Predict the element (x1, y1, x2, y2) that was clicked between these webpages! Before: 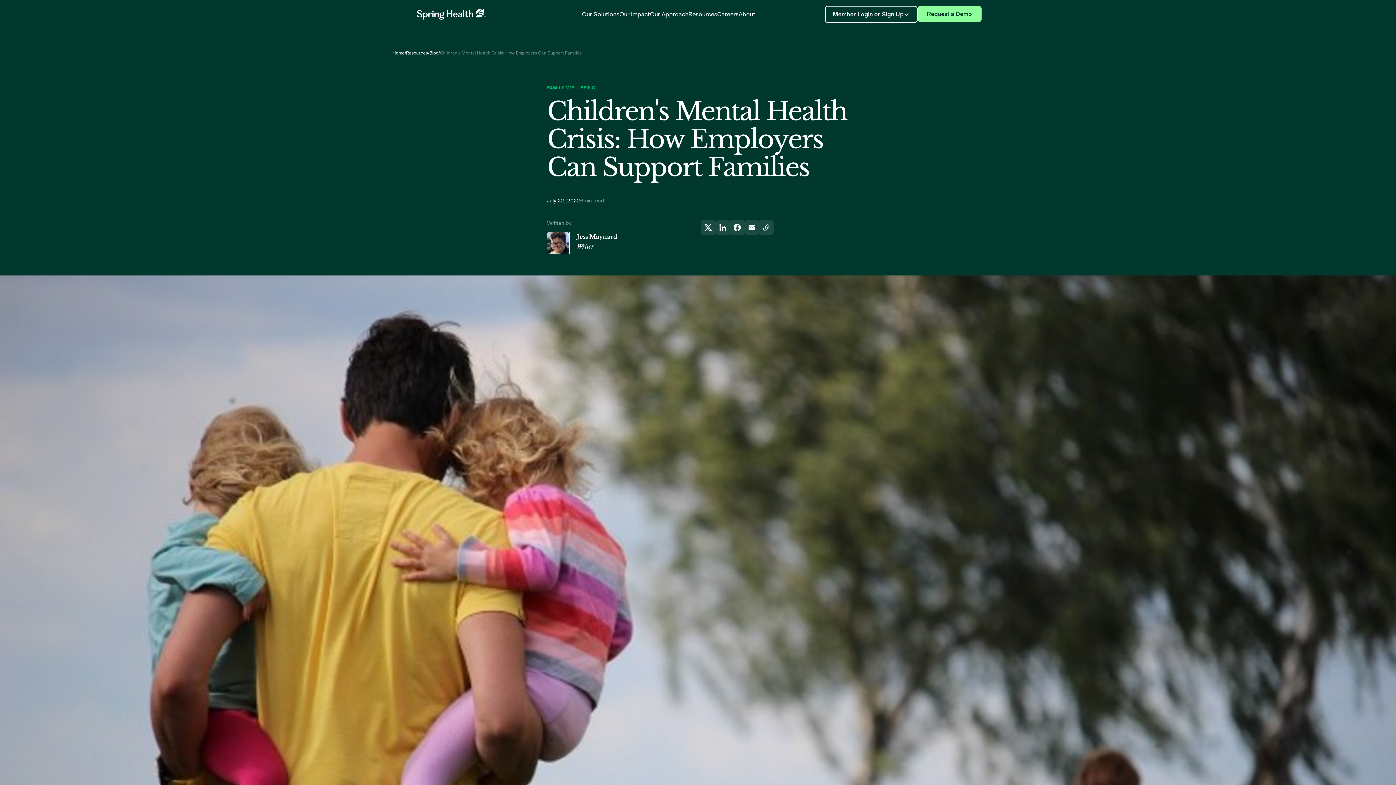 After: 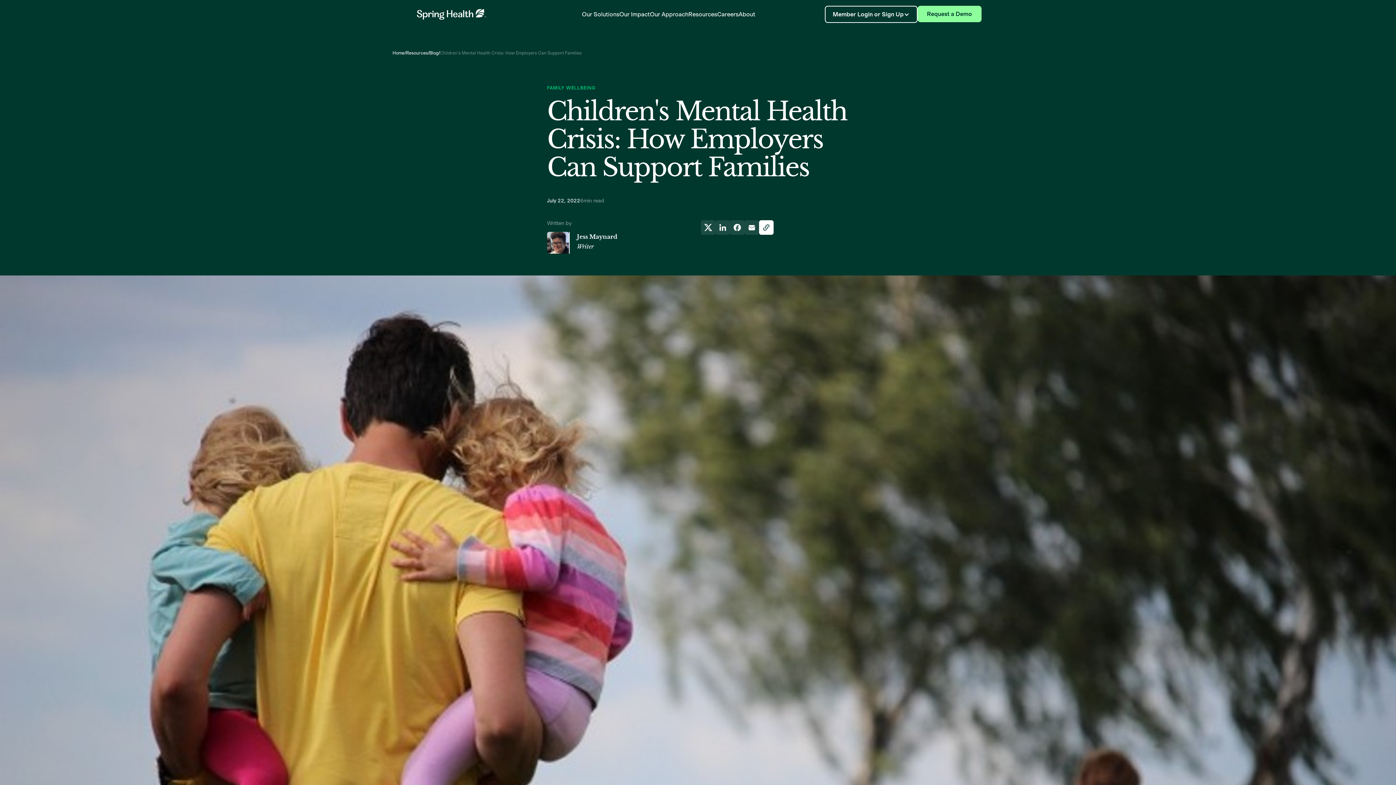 Action: label: Copied! bbox: (759, 220, 773, 234)